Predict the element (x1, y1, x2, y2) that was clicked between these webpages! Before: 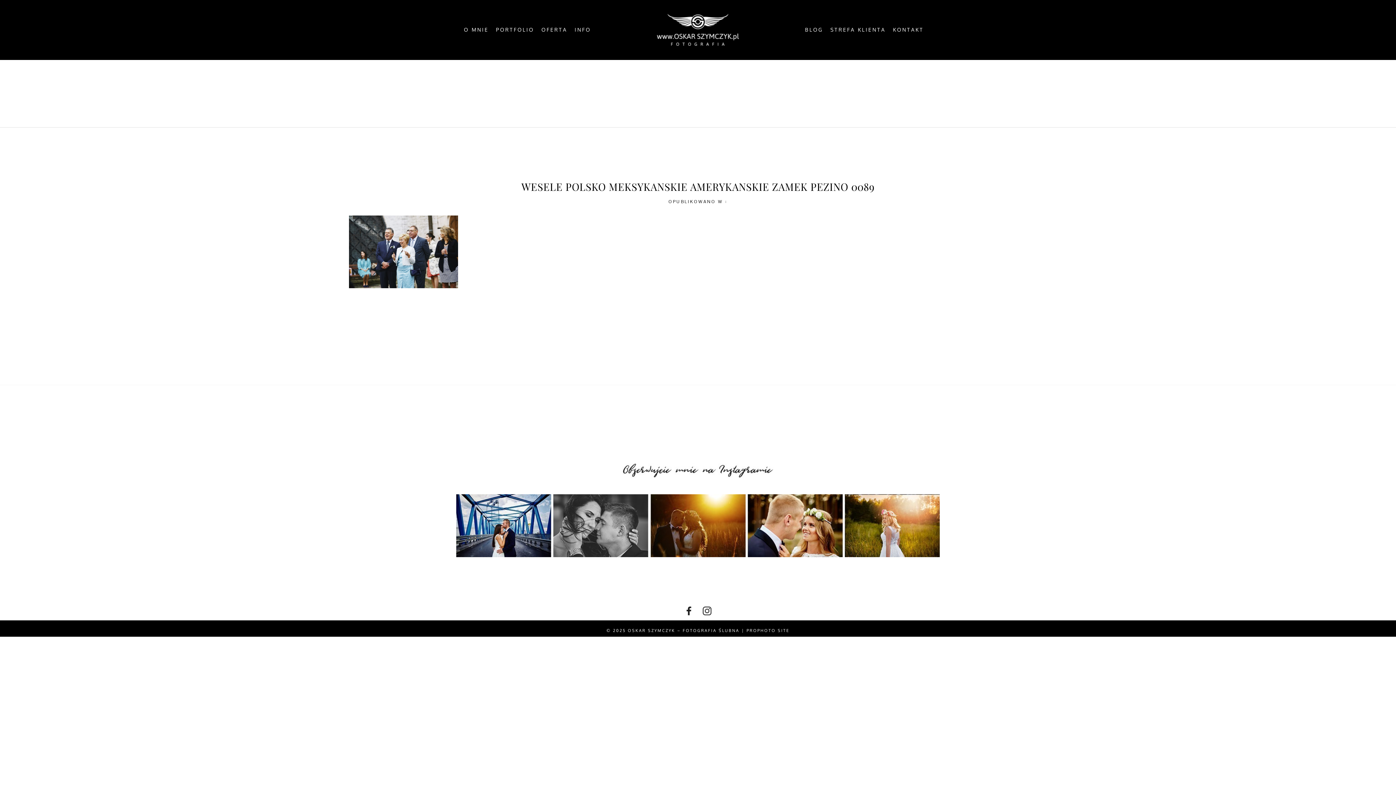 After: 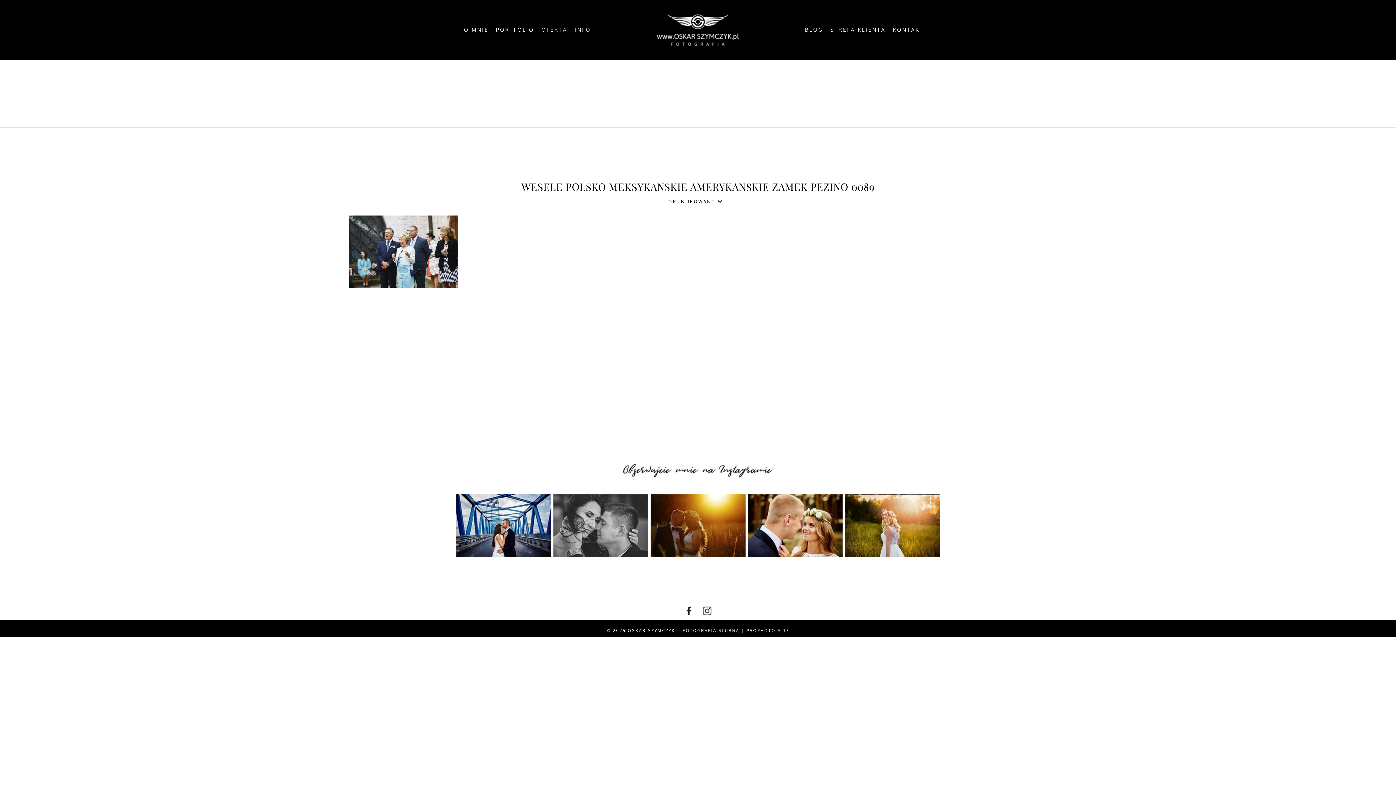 Action: bbox: (456, 494, 940, 557)